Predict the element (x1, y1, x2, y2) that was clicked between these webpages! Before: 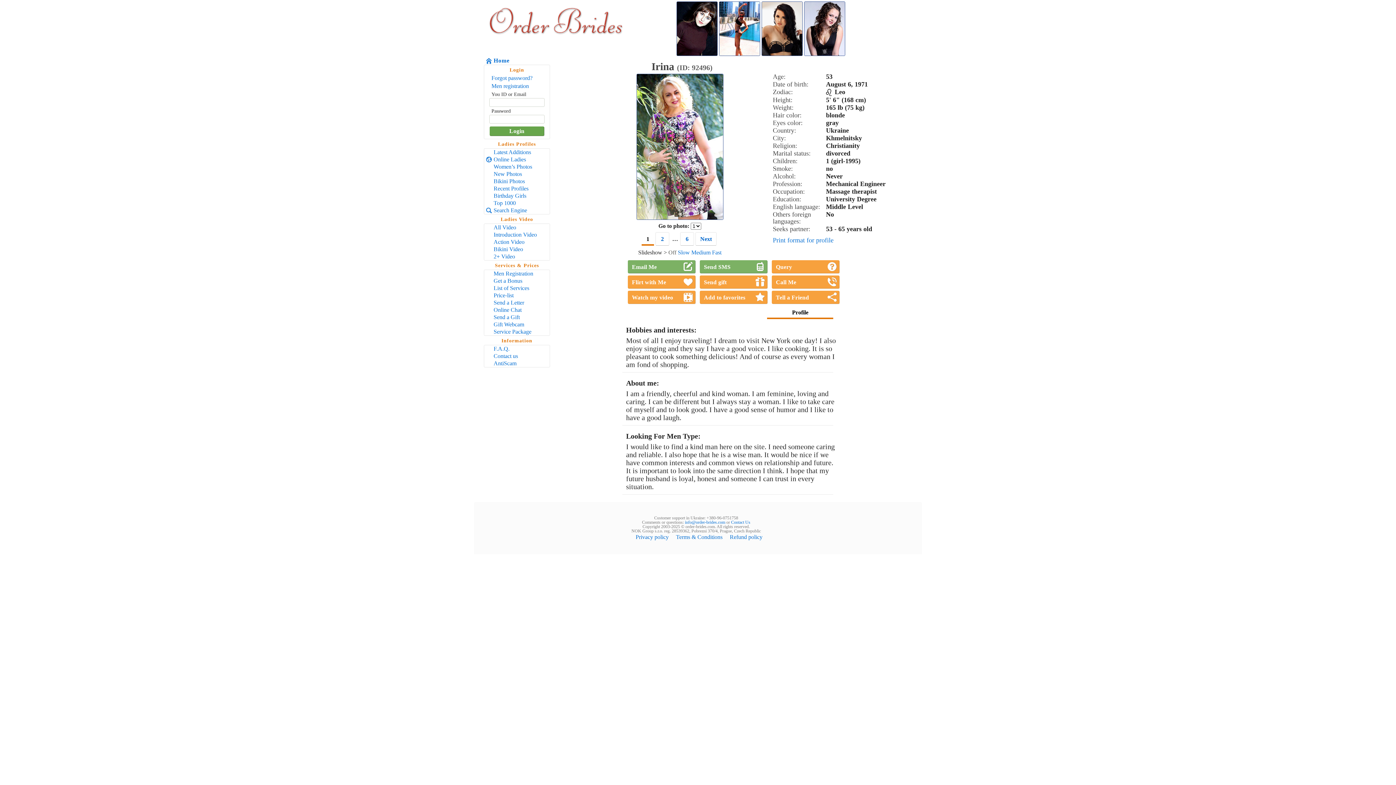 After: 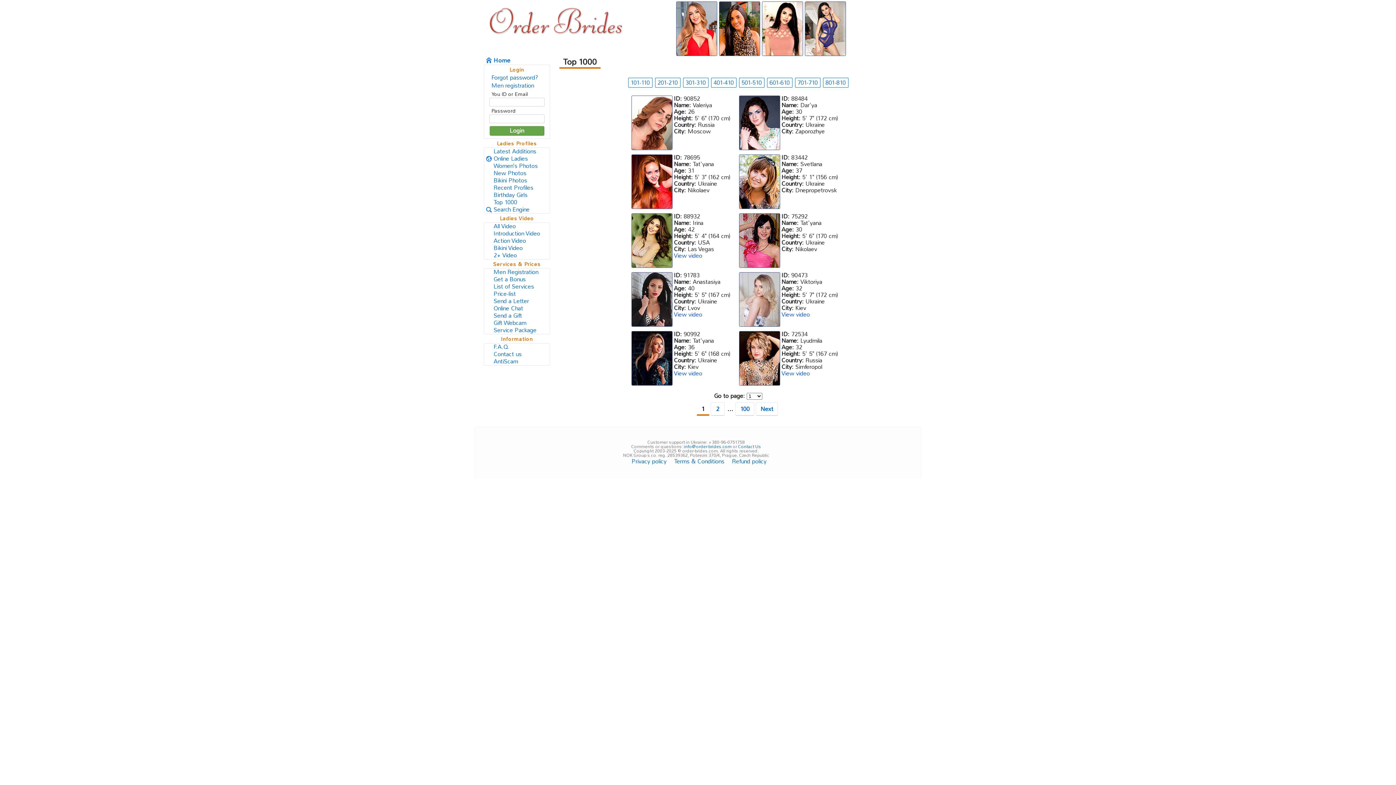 Action: bbox: (484, 199, 549, 206) label: Top 1000